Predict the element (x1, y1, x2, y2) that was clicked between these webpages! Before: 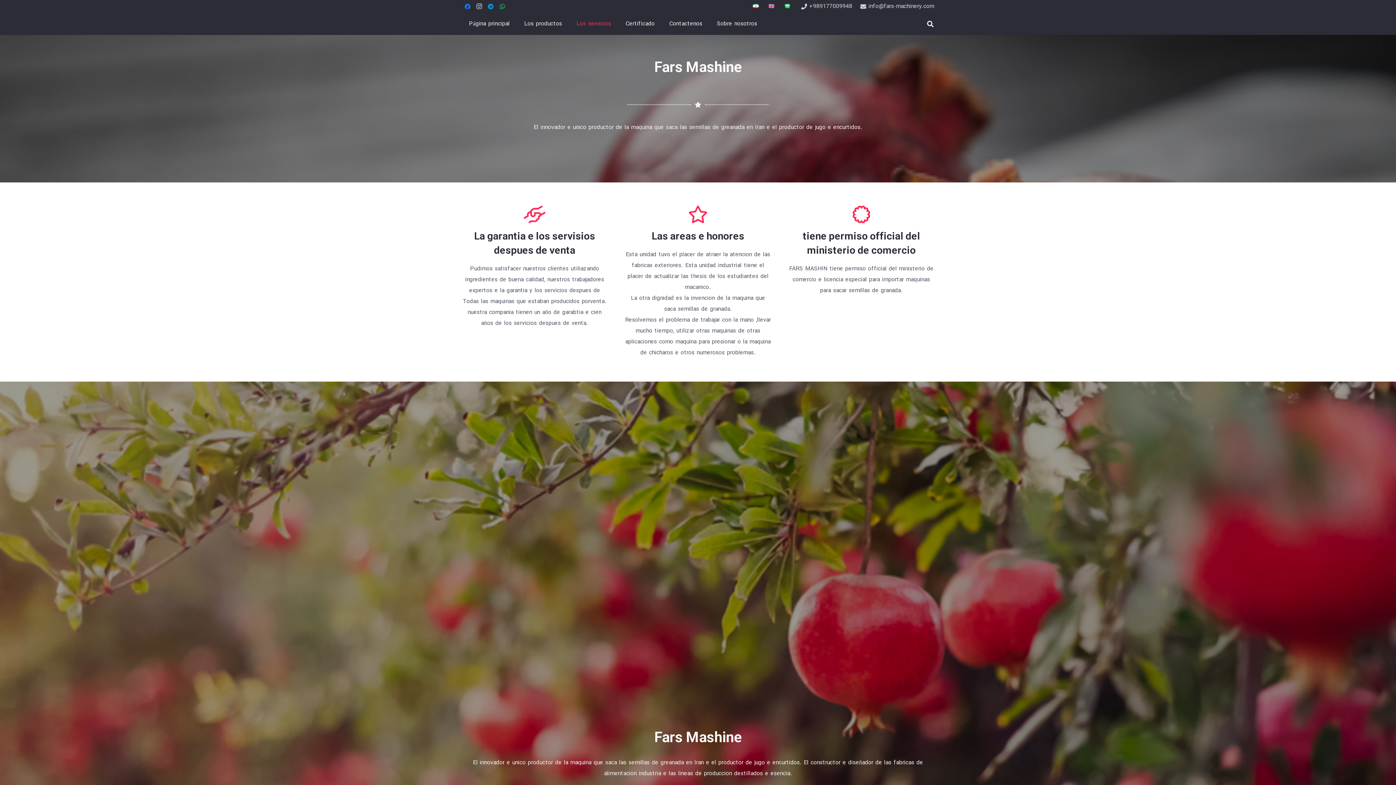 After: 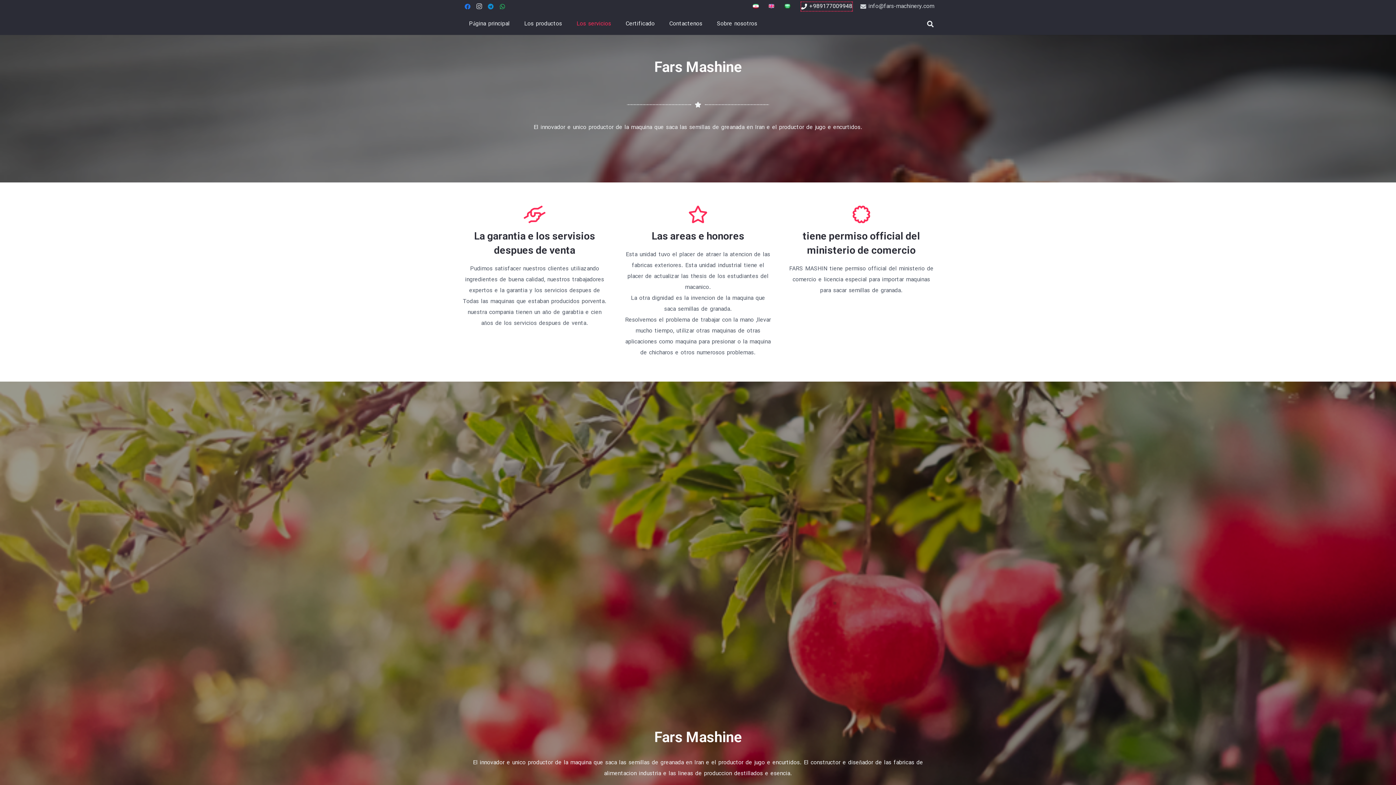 Action: bbox: (801, 2, 852, 10) label: +989177009948